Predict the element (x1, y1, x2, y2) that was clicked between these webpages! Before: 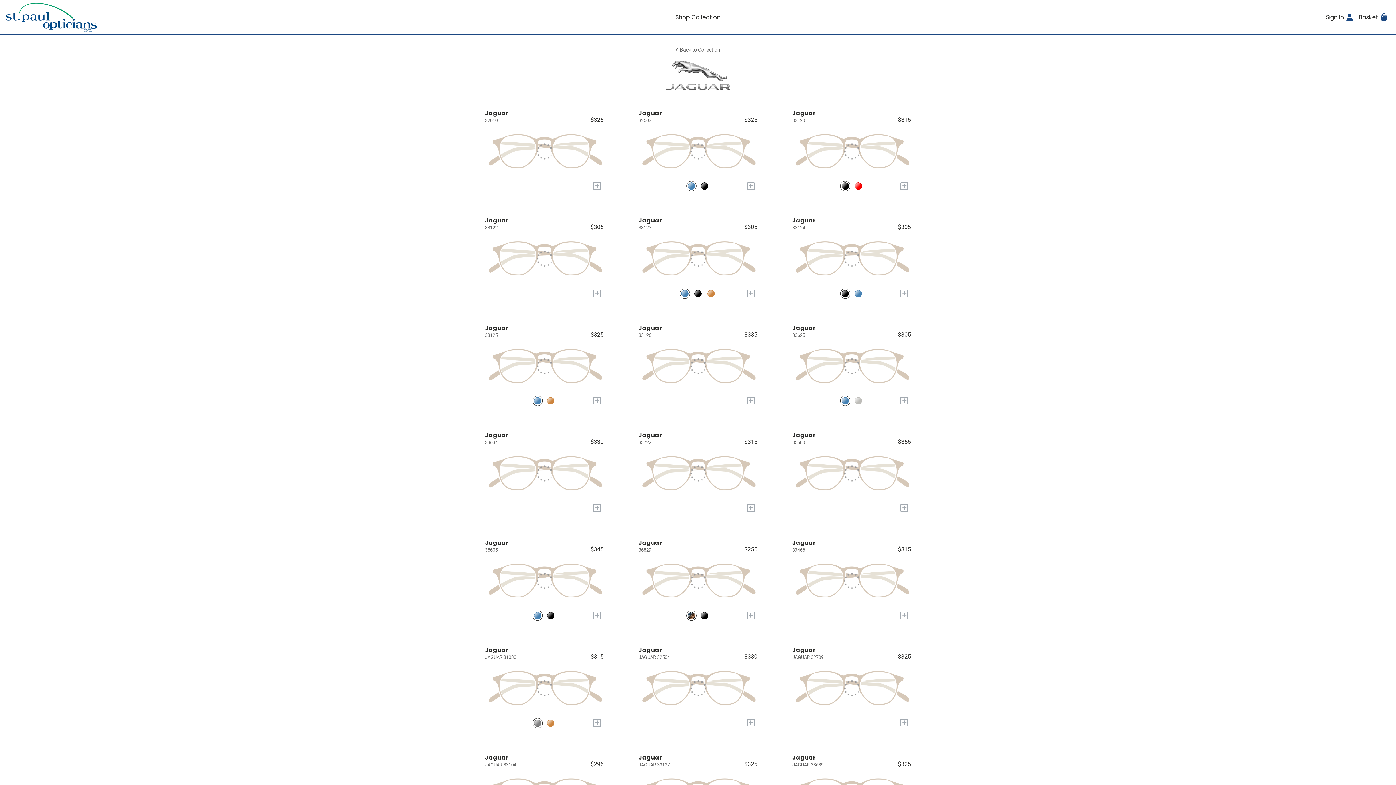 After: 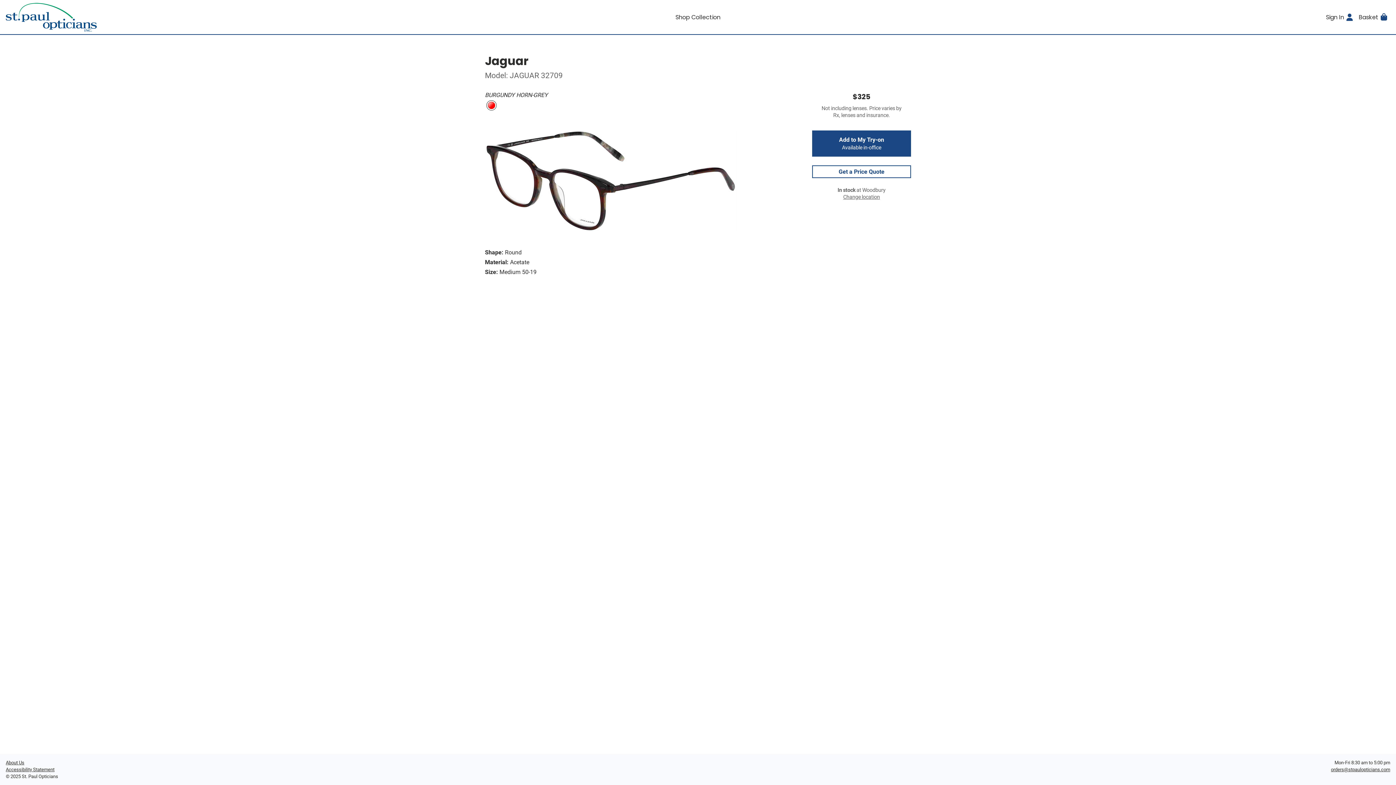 Action: label: Jaguar
JAGUAR 32709
$325 bbox: (792, 645, 911, 713)